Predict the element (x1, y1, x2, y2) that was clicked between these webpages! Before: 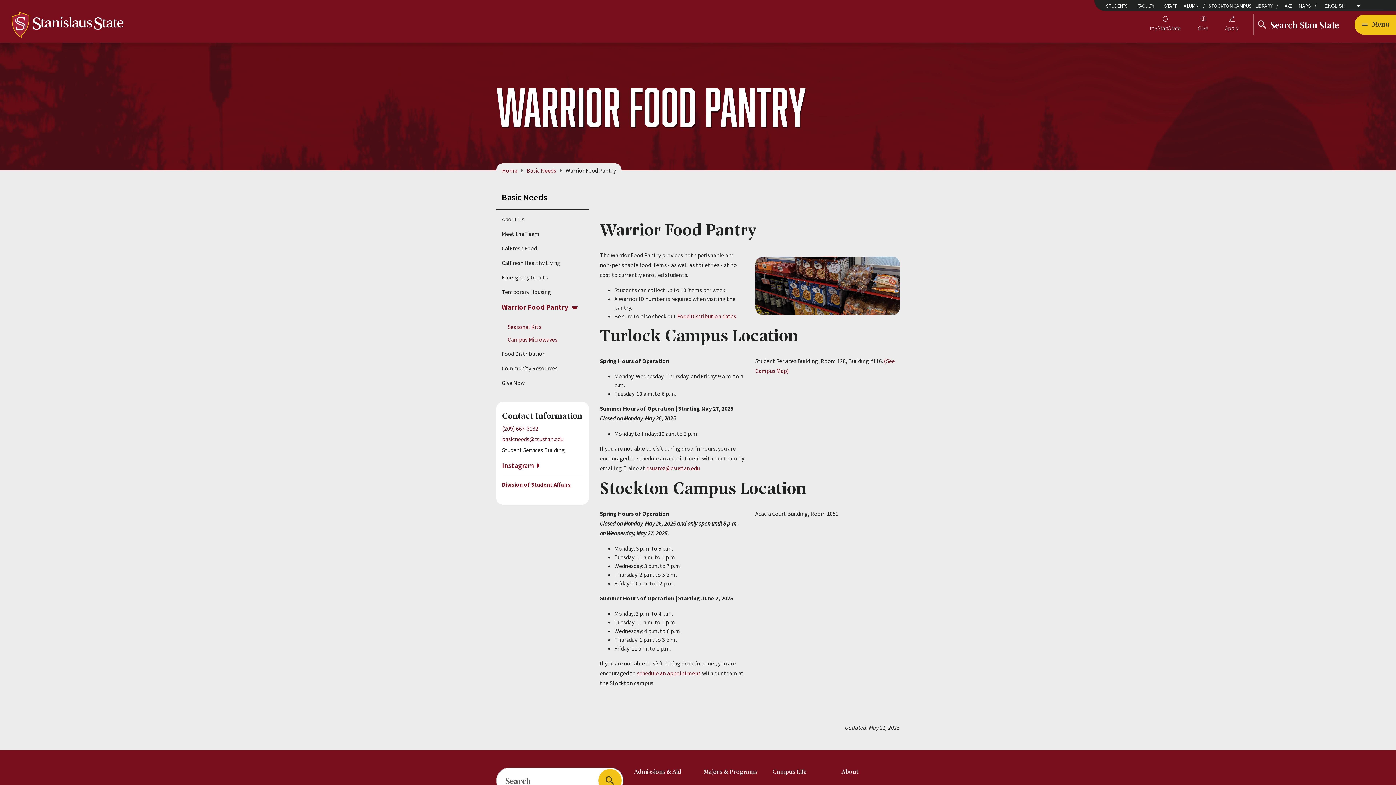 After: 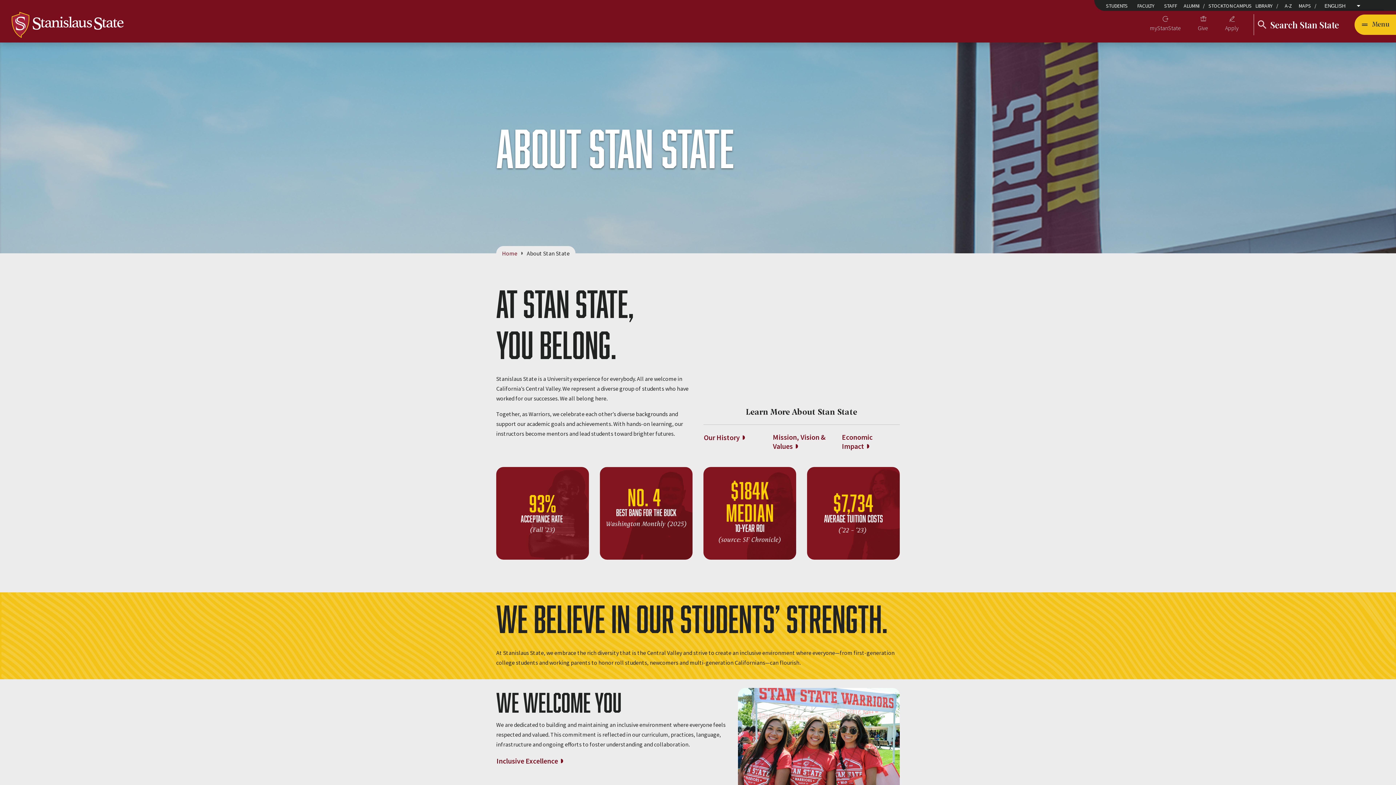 Action: label: About bbox: (841, 765, 899, 780)